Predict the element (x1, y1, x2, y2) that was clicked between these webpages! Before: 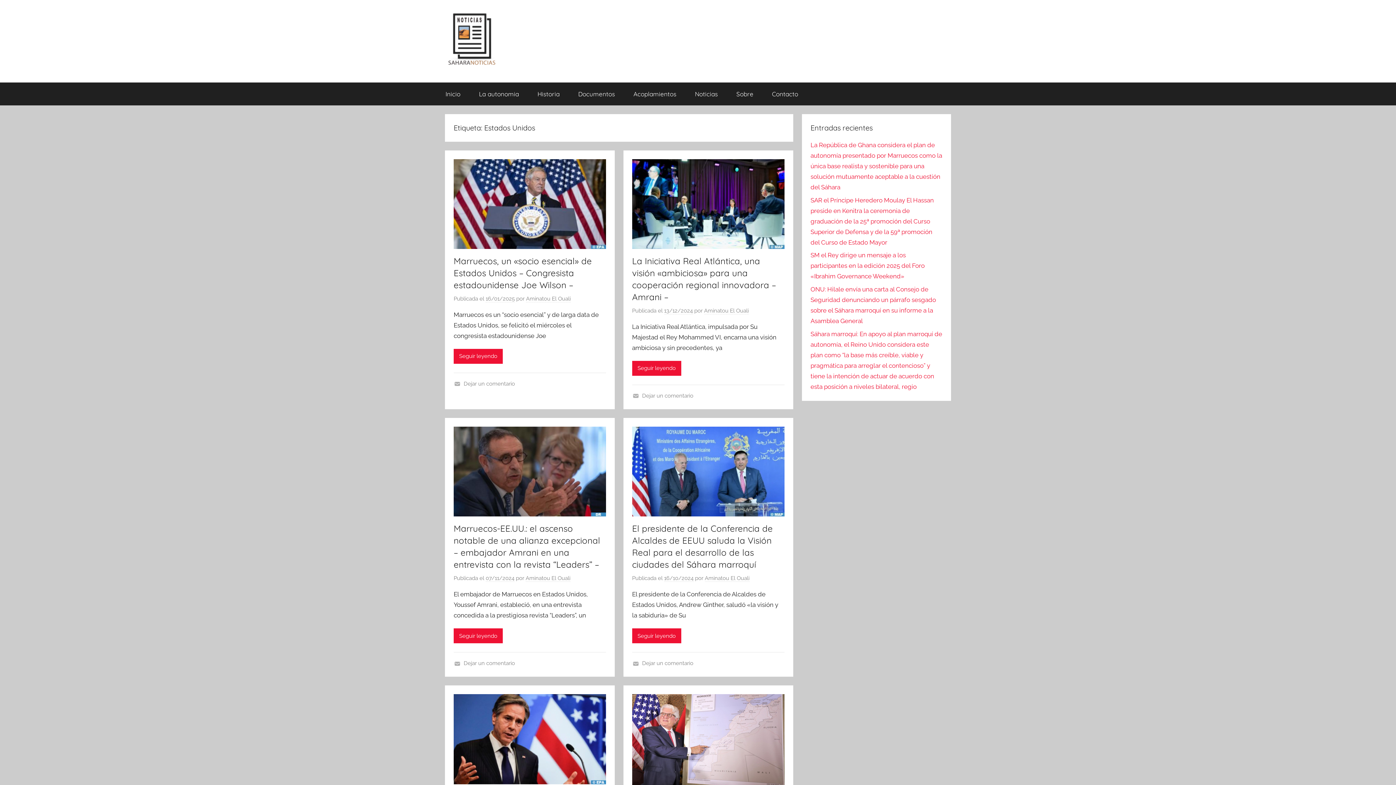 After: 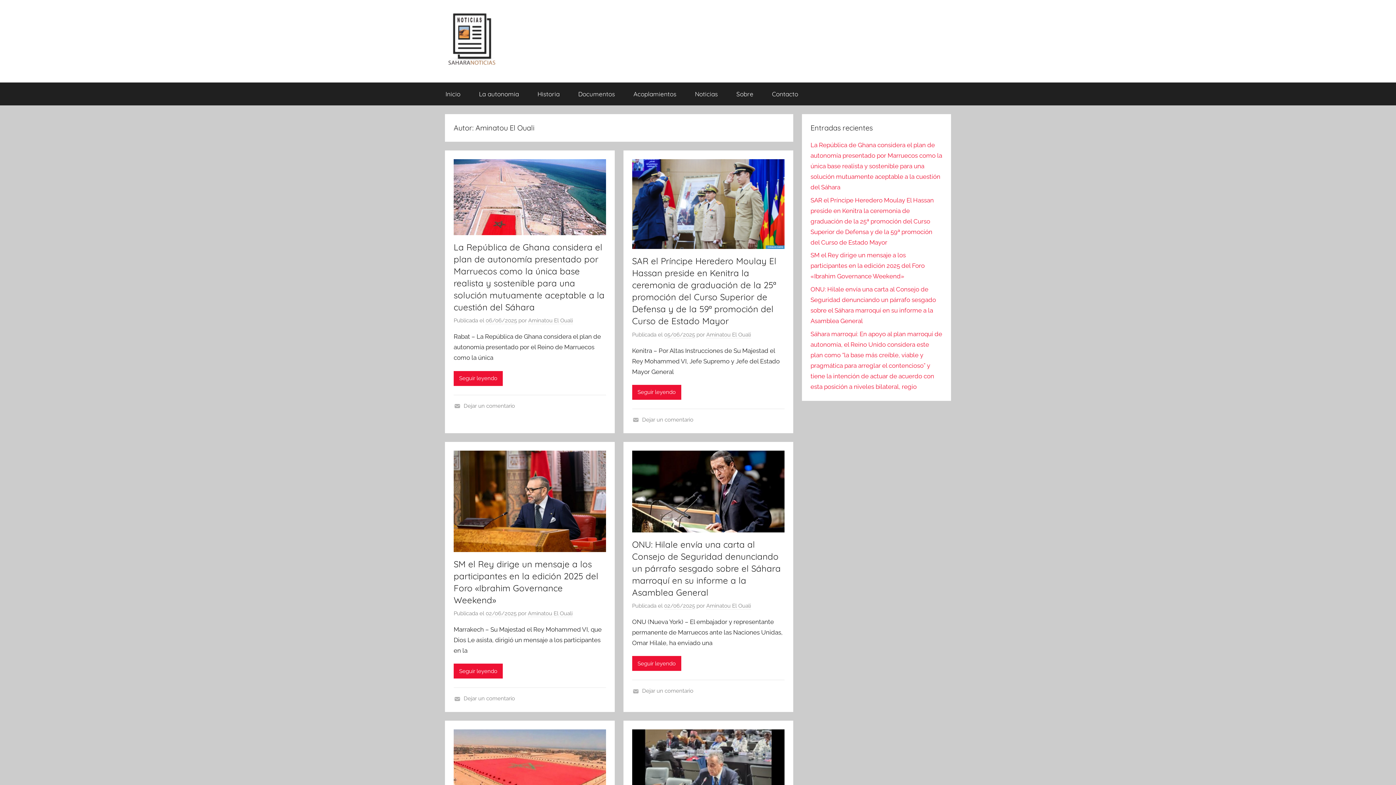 Action: label: Aminatou El Ouali bbox: (526, 295, 570, 302)